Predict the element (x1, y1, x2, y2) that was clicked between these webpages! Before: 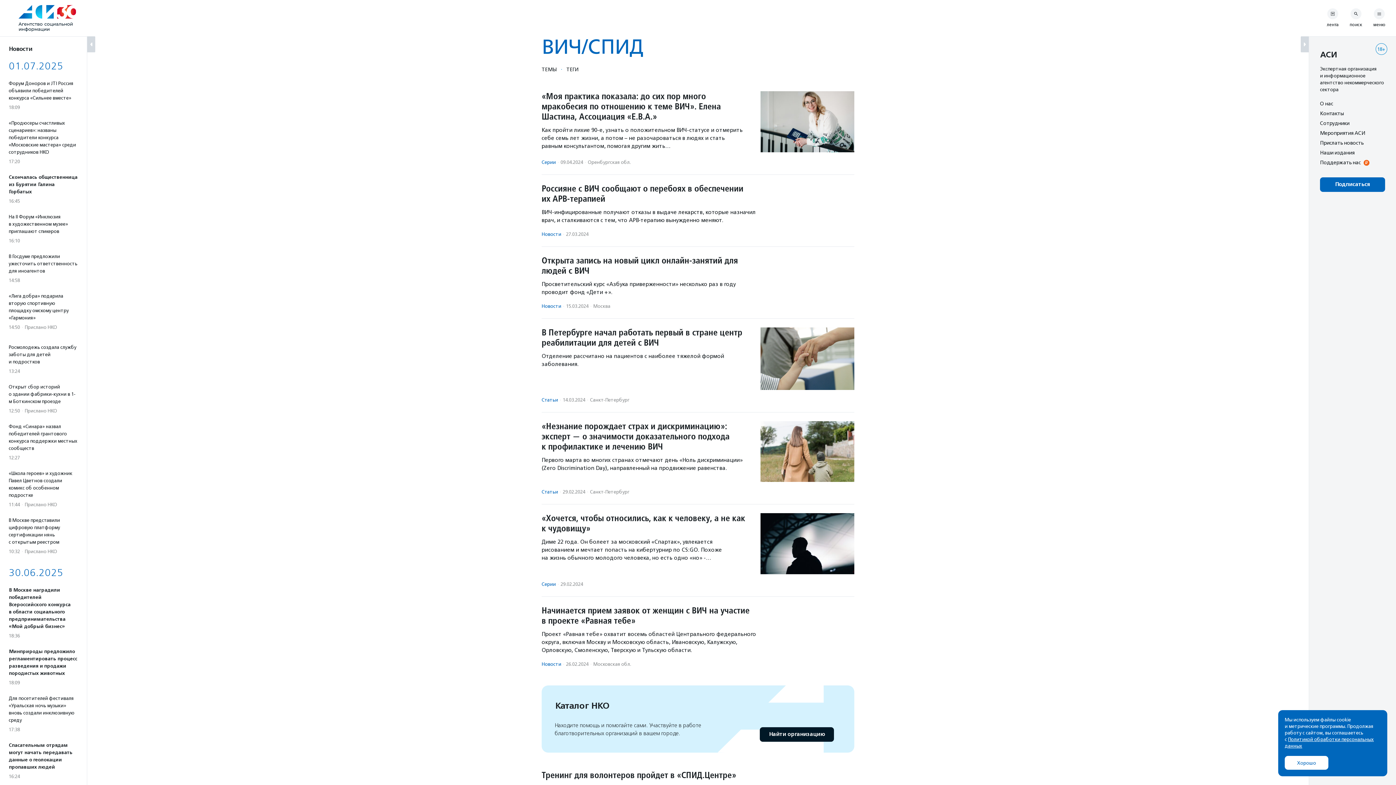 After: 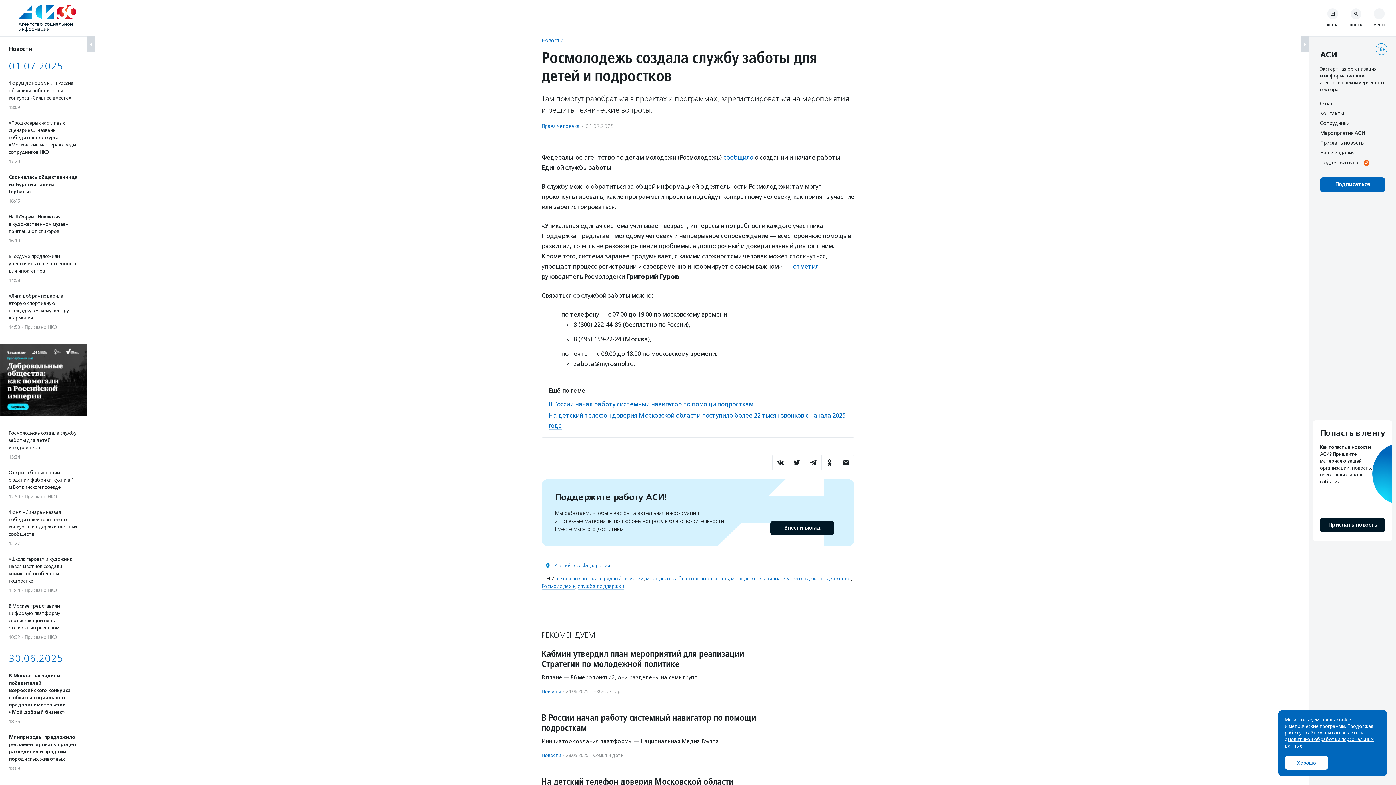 Action: bbox: (8, 344, 78, 374) label: Росмолодежь создала службу заботы для детей и подростков
13:24